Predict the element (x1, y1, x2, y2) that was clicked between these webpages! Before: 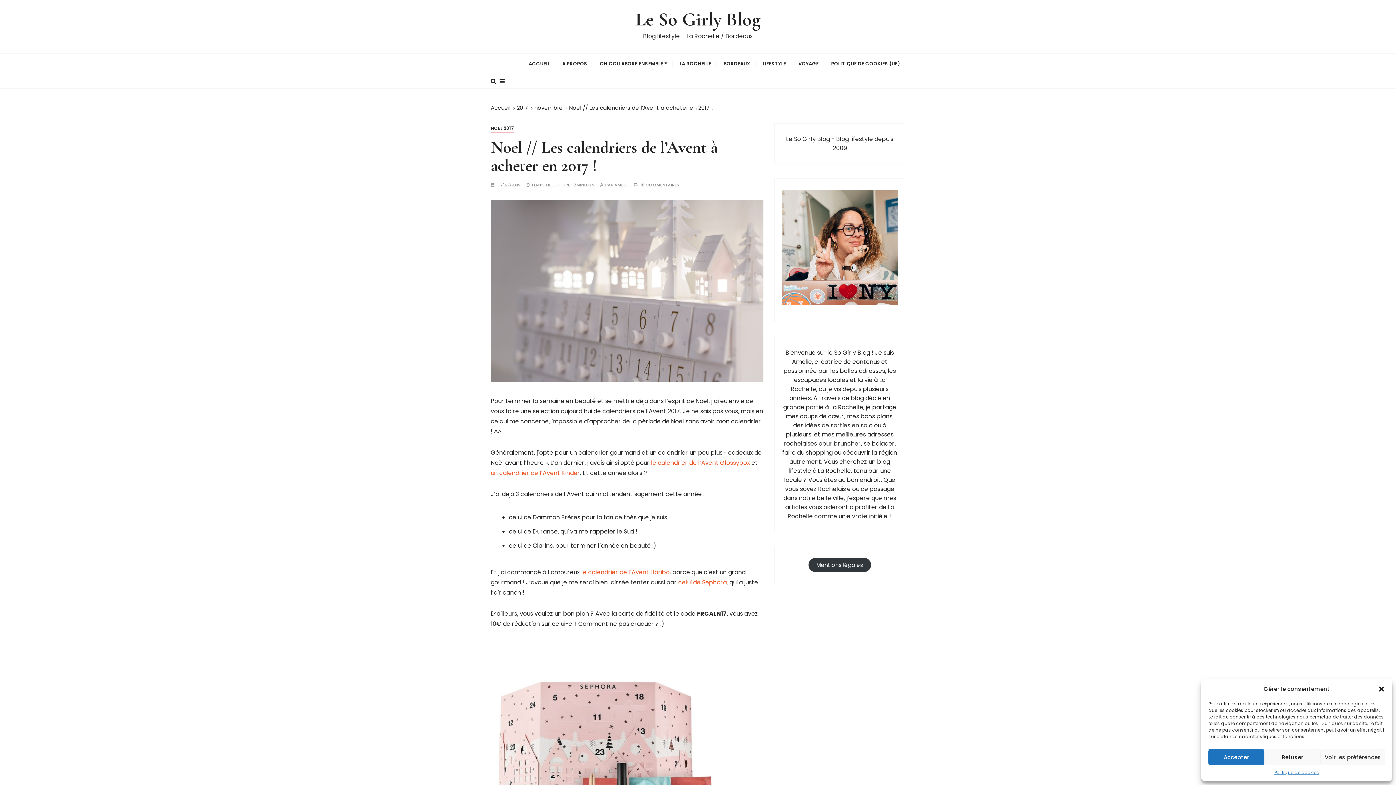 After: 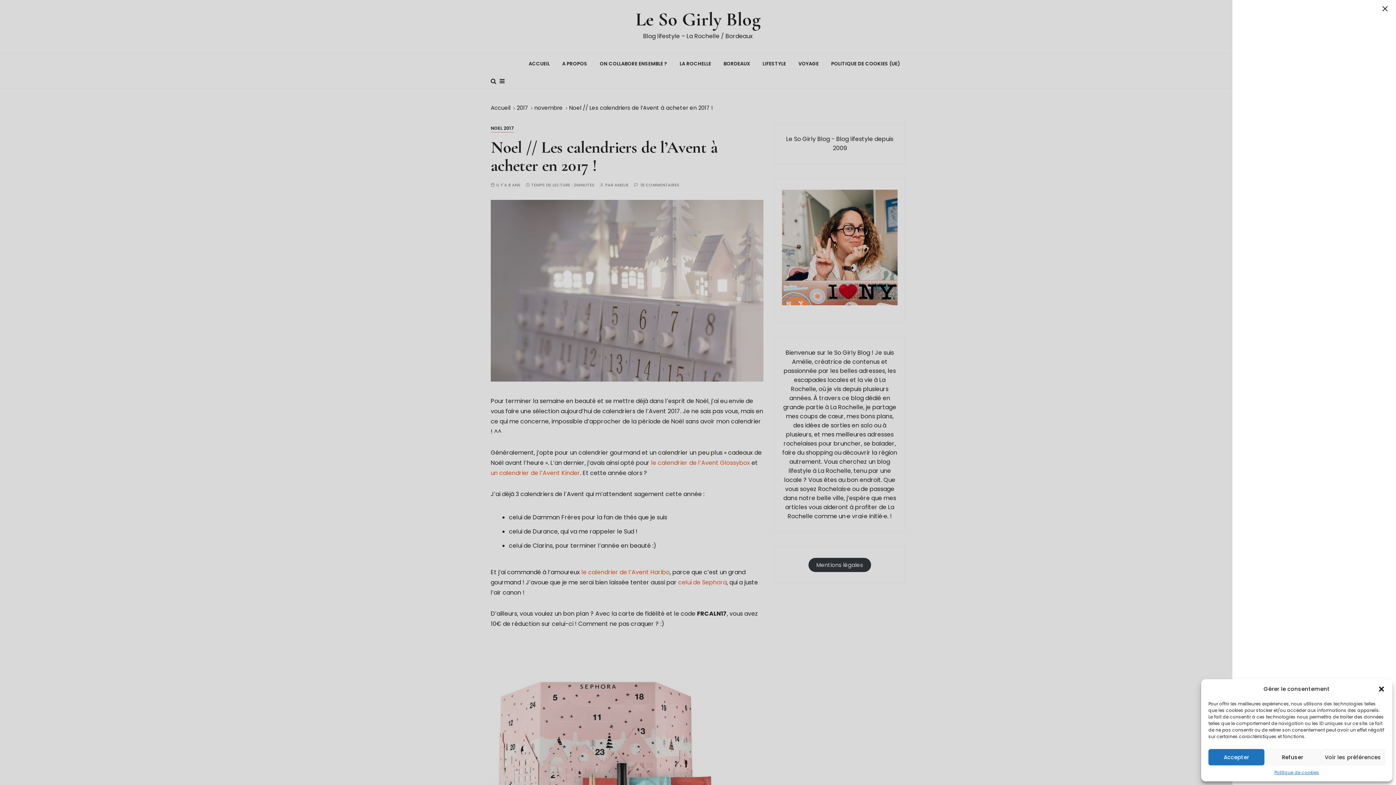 Action: bbox: (499, 73, 504, 88)